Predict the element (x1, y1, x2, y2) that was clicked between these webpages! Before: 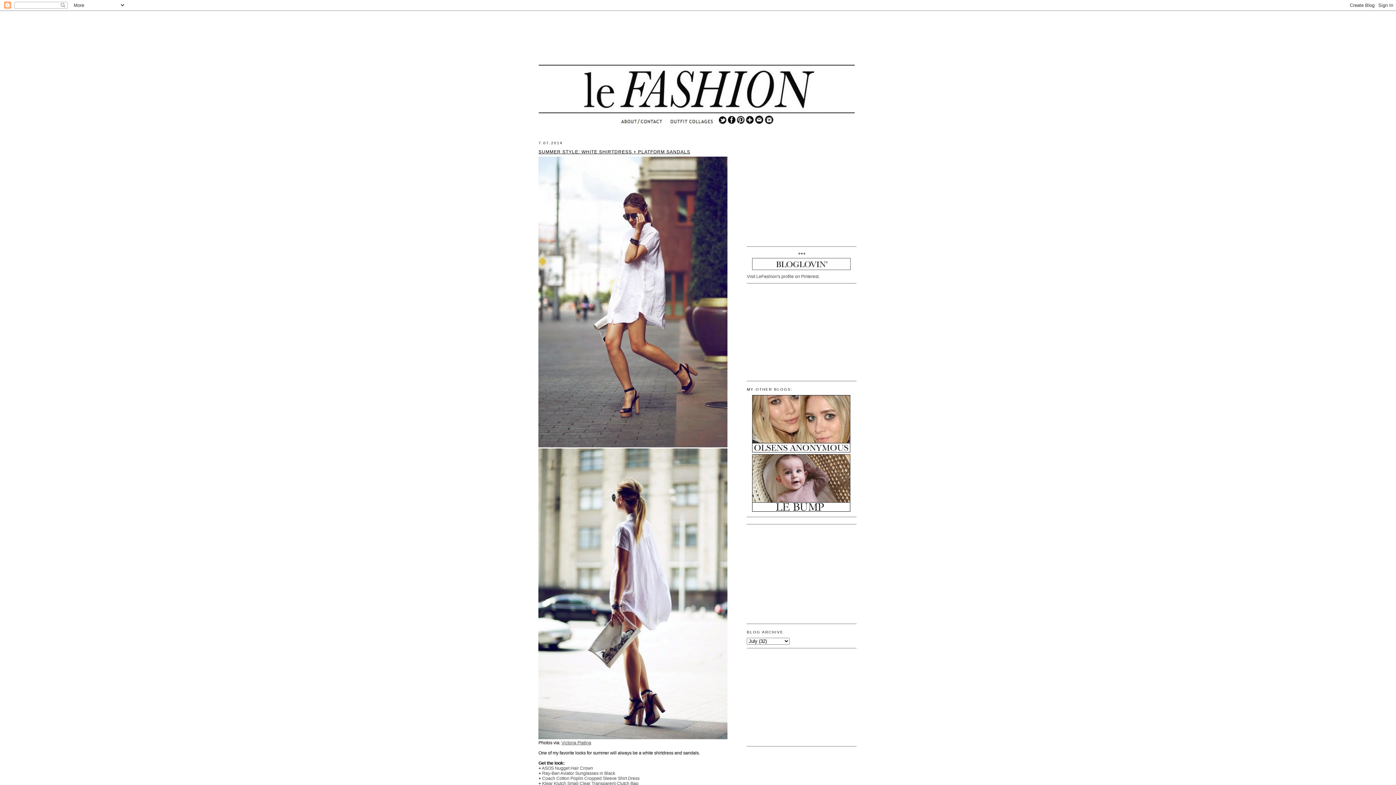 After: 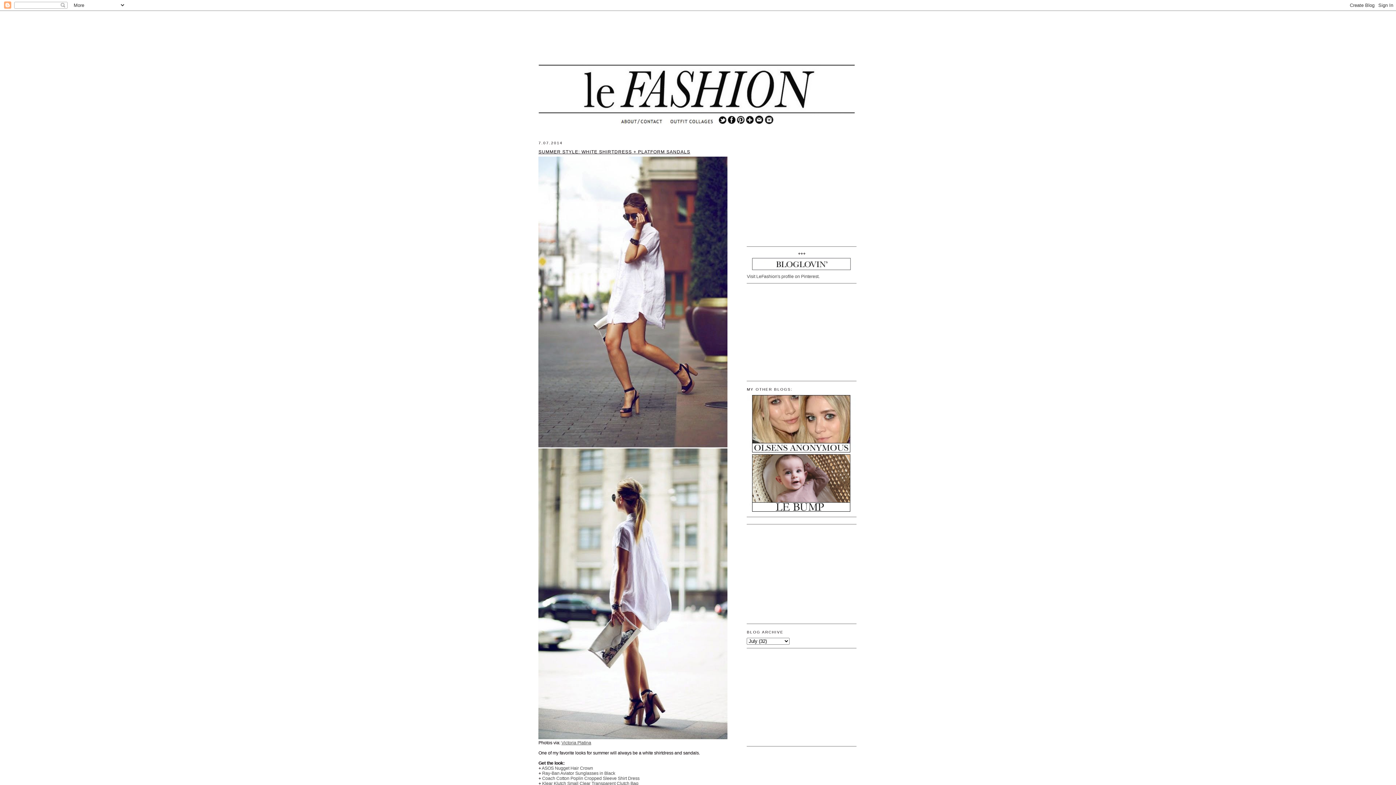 Action: bbox: (727, 120, 736, 125)